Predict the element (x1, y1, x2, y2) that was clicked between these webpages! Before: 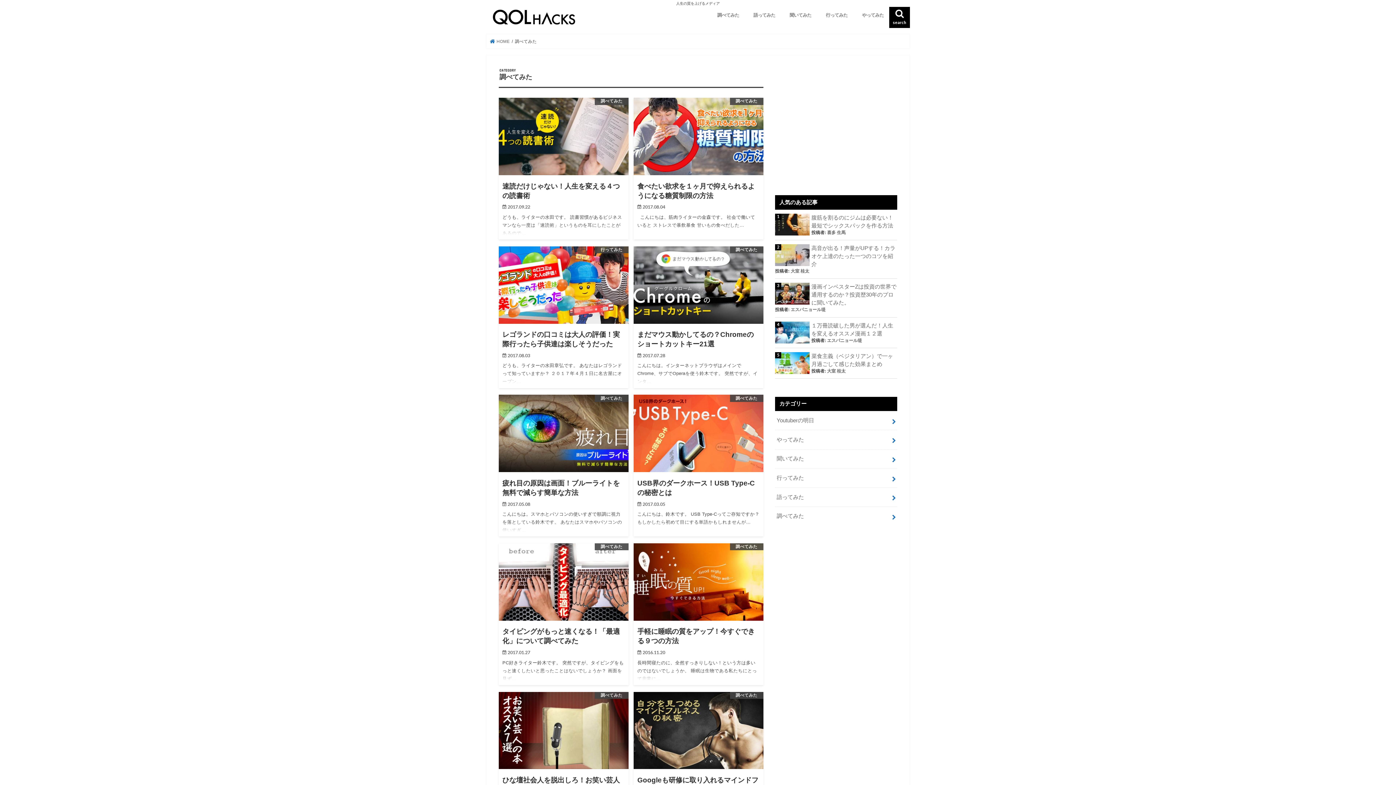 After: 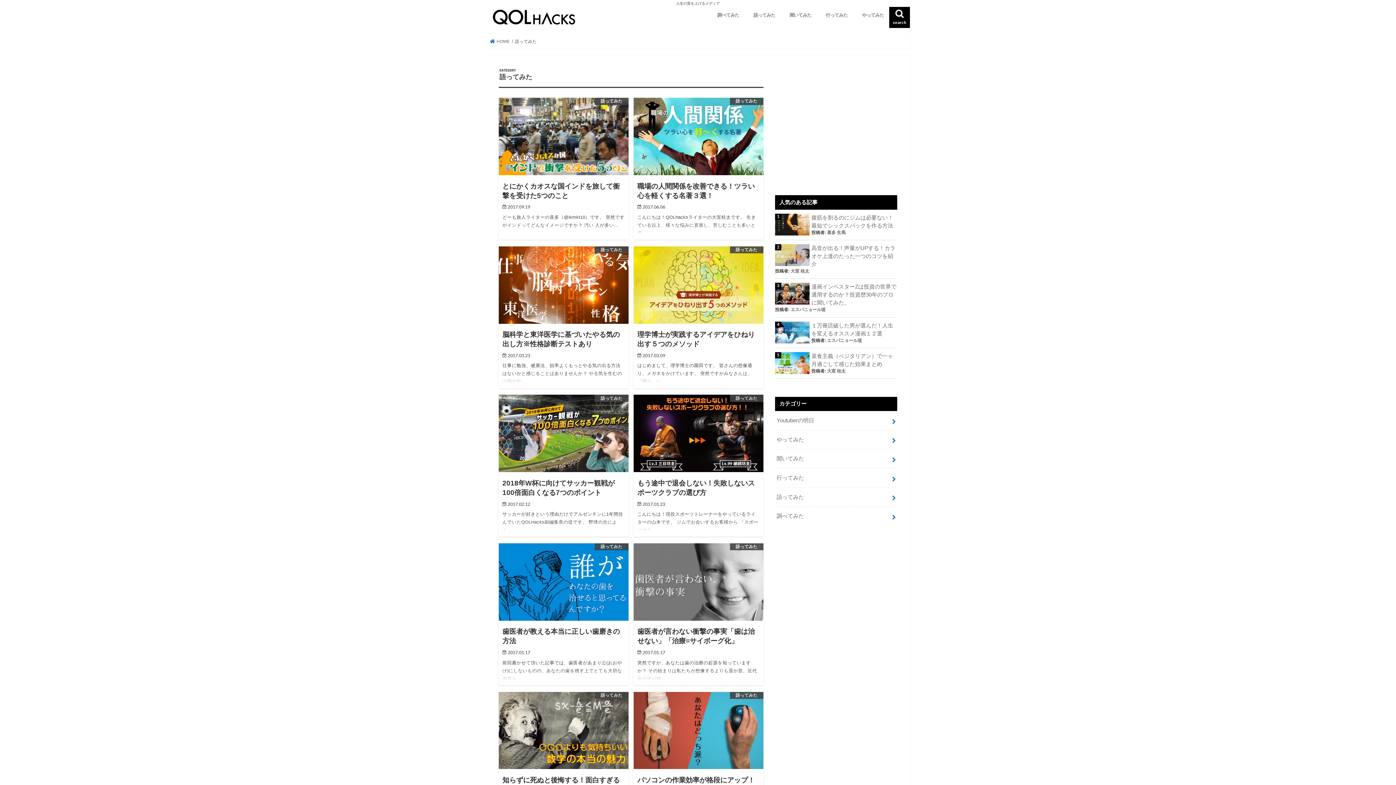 Action: bbox: (746, 6, 782, 22) label: 語ってみた